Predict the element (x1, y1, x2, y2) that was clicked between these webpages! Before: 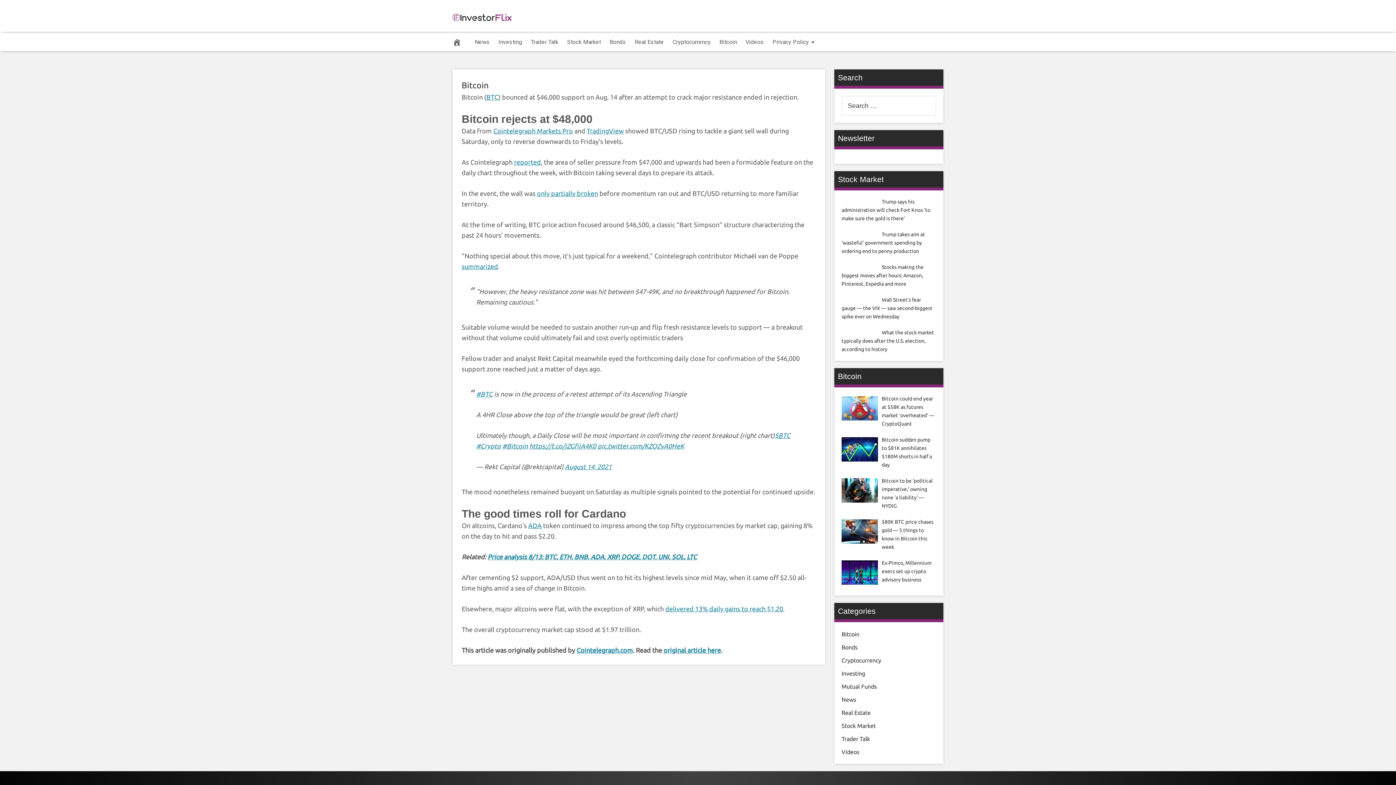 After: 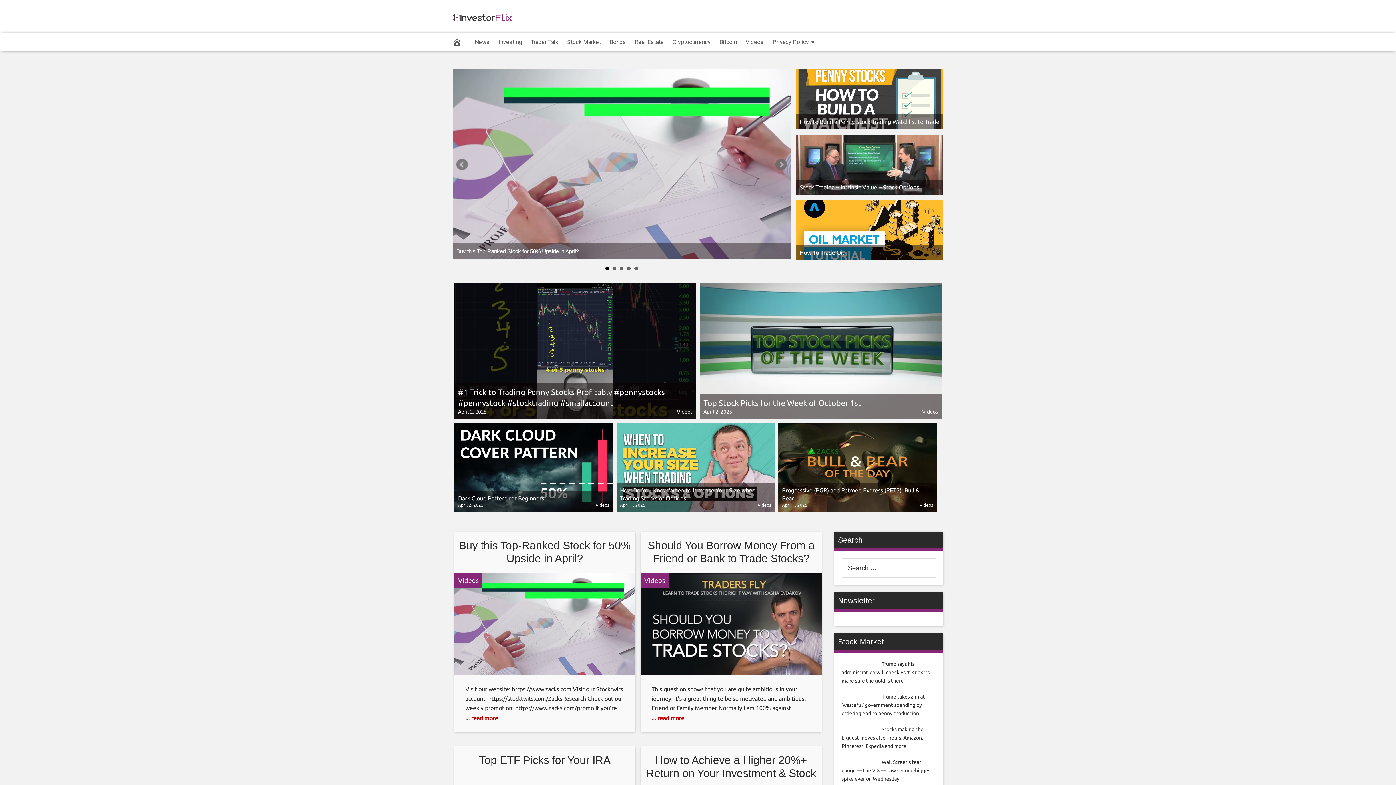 Action: bbox: (452, 7, 511, 27)